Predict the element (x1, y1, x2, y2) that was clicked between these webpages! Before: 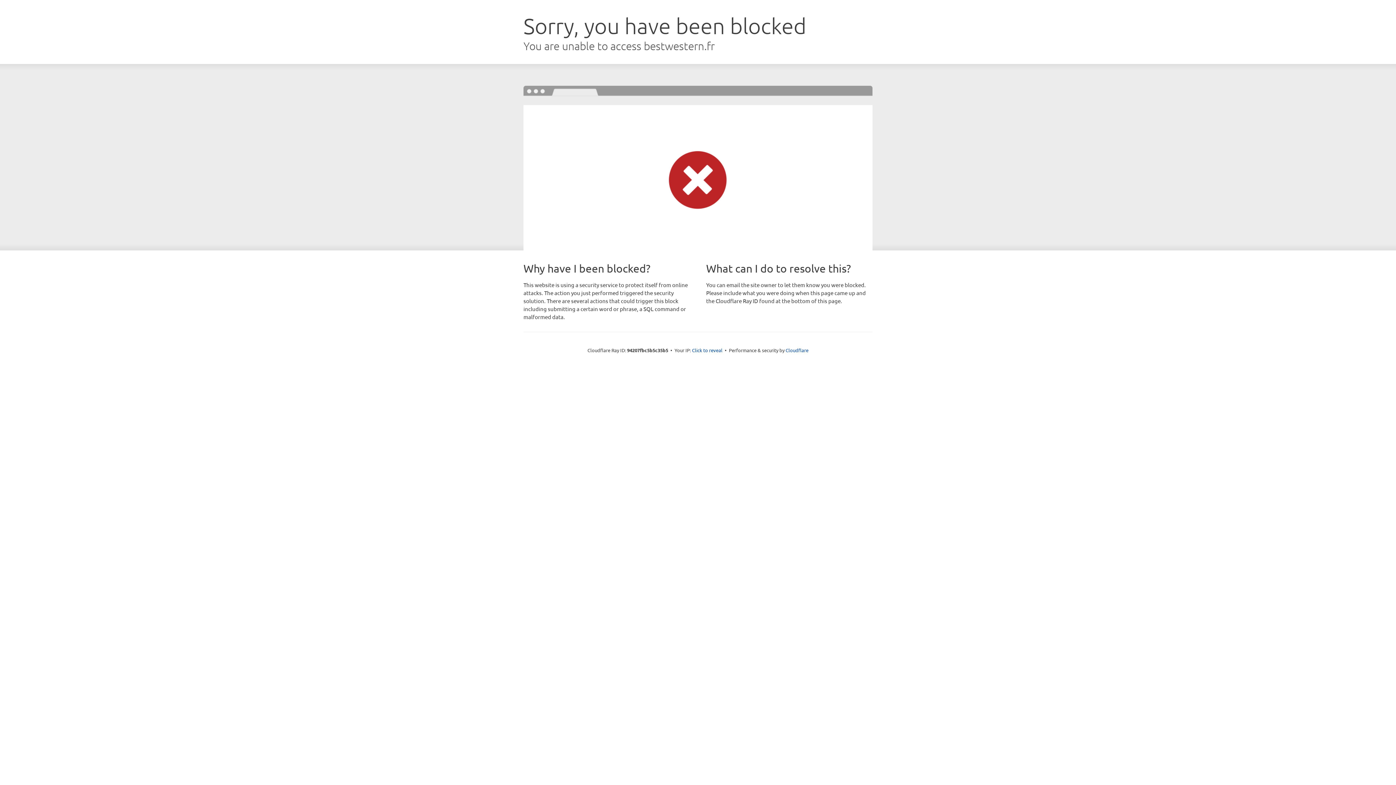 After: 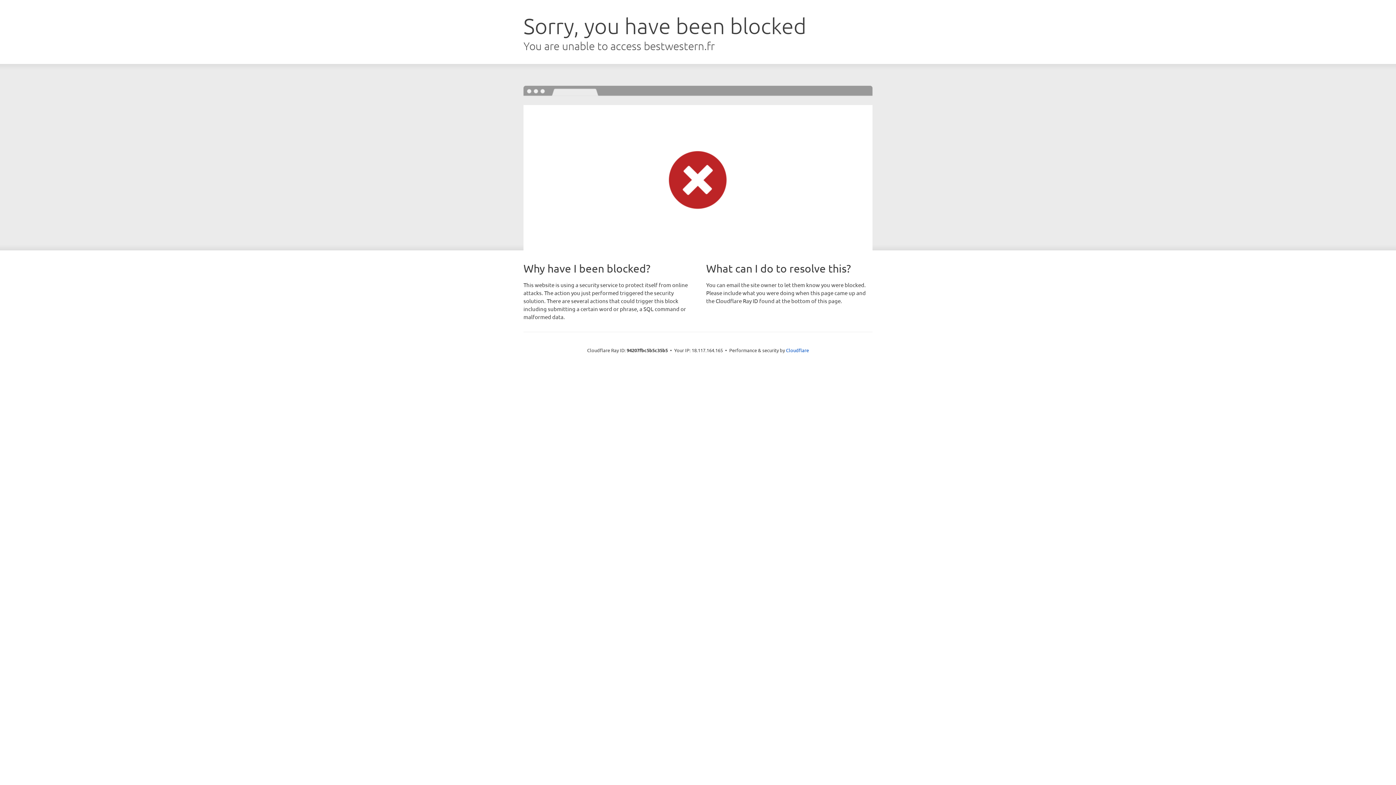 Action: label: Click to reveal bbox: (692, 346, 722, 353)